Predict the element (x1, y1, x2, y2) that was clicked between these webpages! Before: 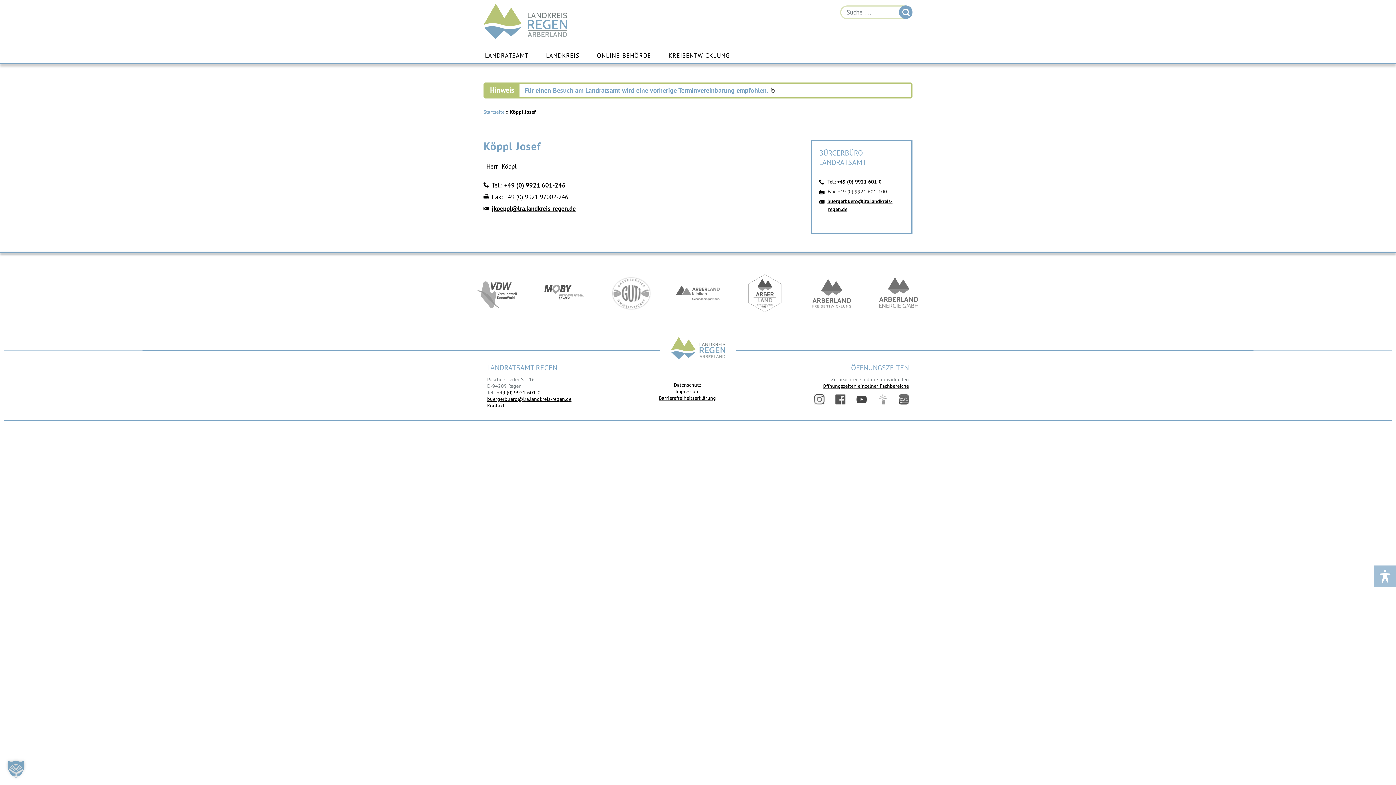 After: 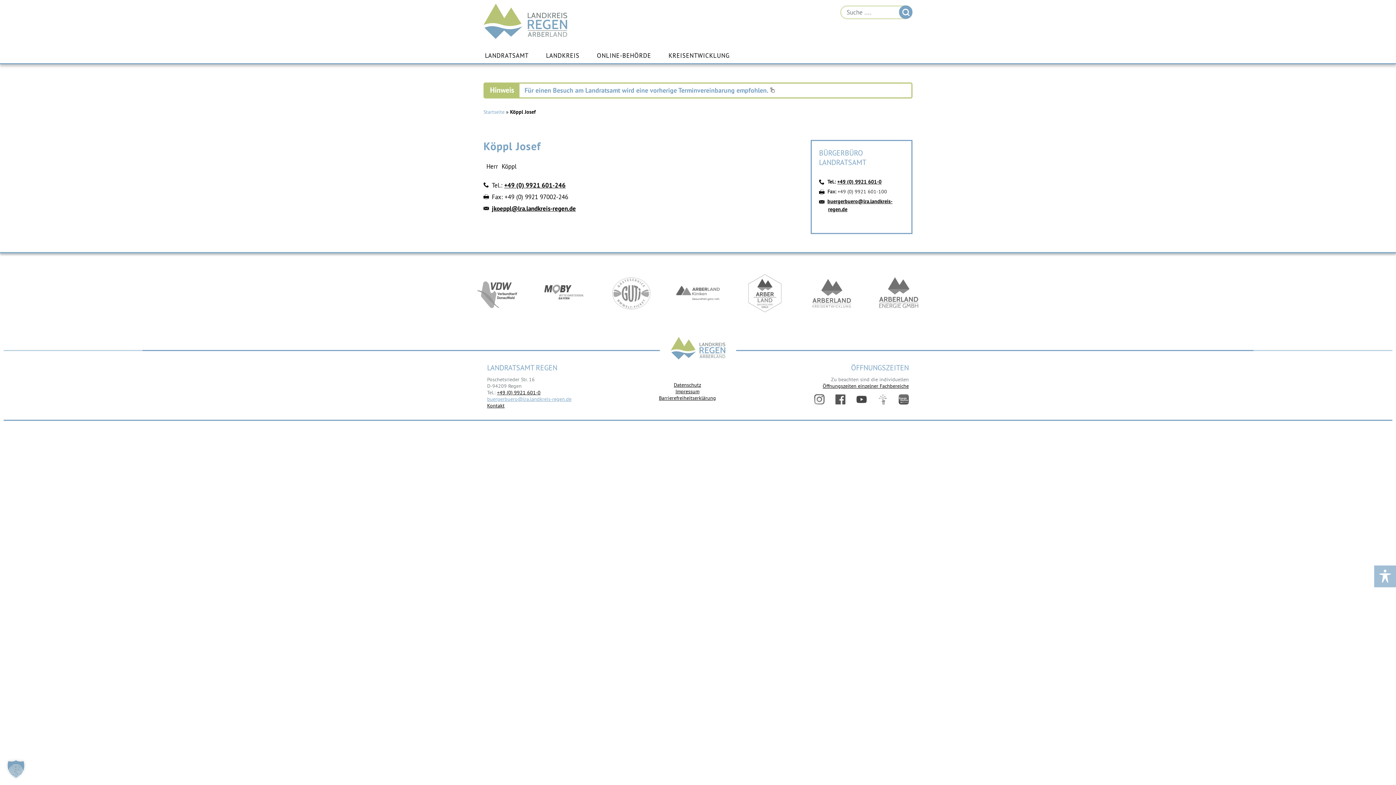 Action: bbox: (487, 396, 571, 402) label: buergerbuero@lra.landkreis-regen.de